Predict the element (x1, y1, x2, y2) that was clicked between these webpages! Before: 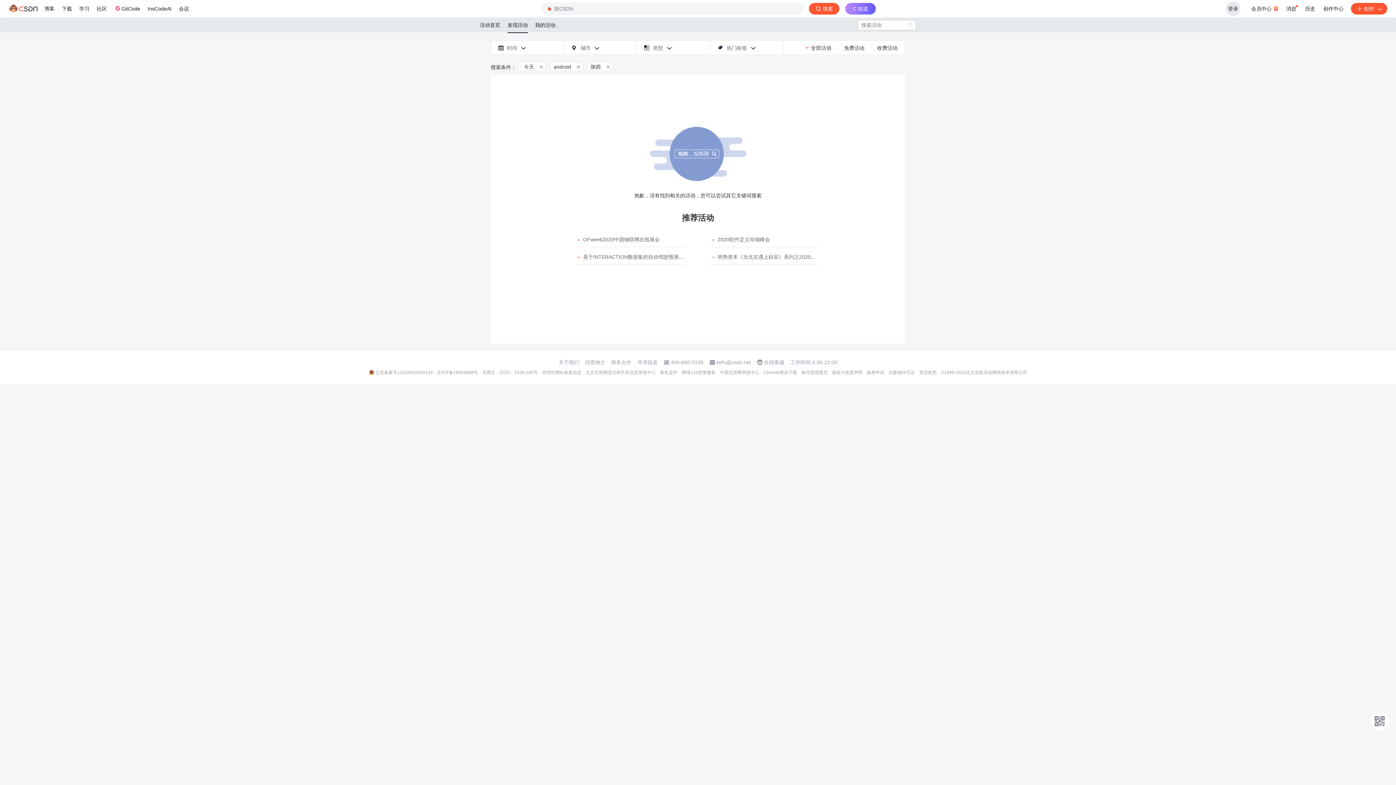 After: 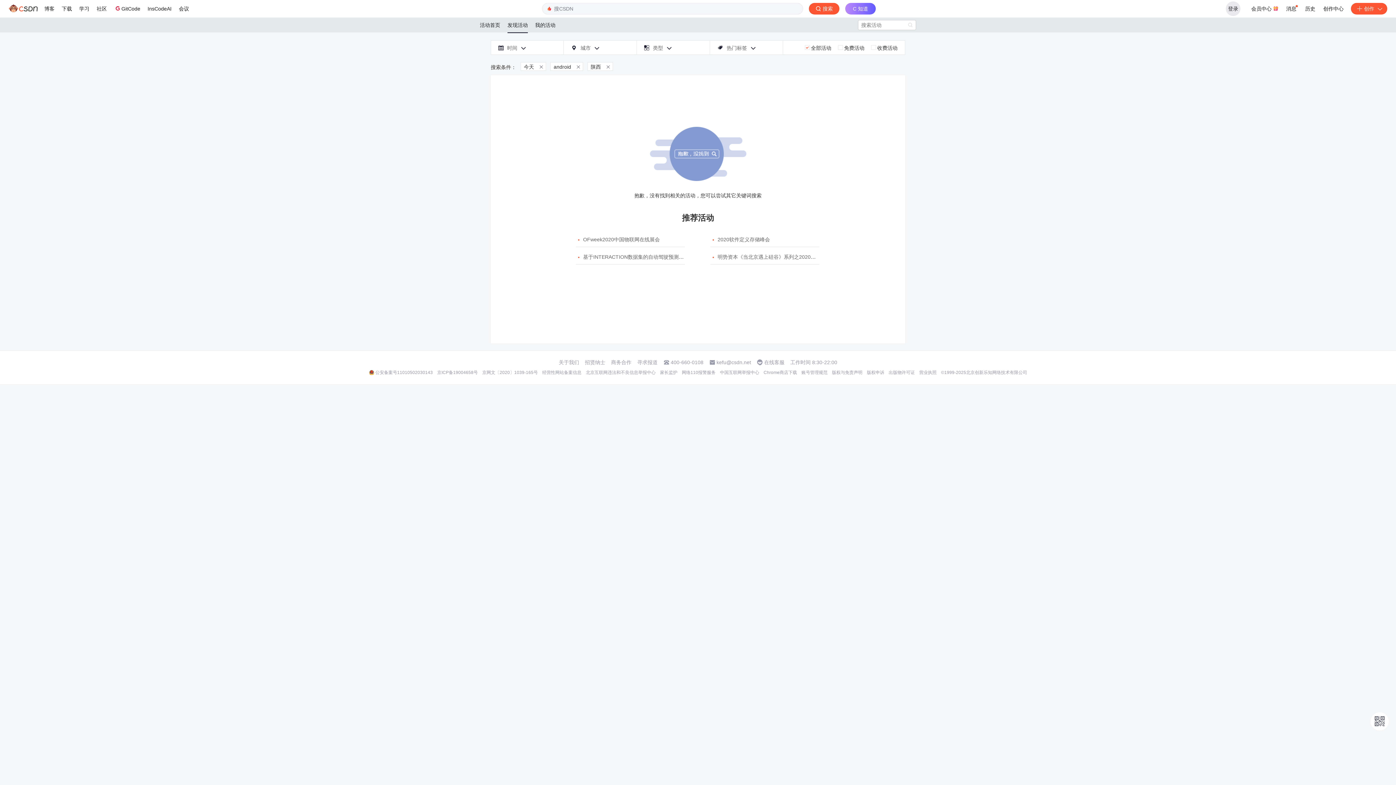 Action: bbox: (764, 359, 784, 365) label: 在线客服